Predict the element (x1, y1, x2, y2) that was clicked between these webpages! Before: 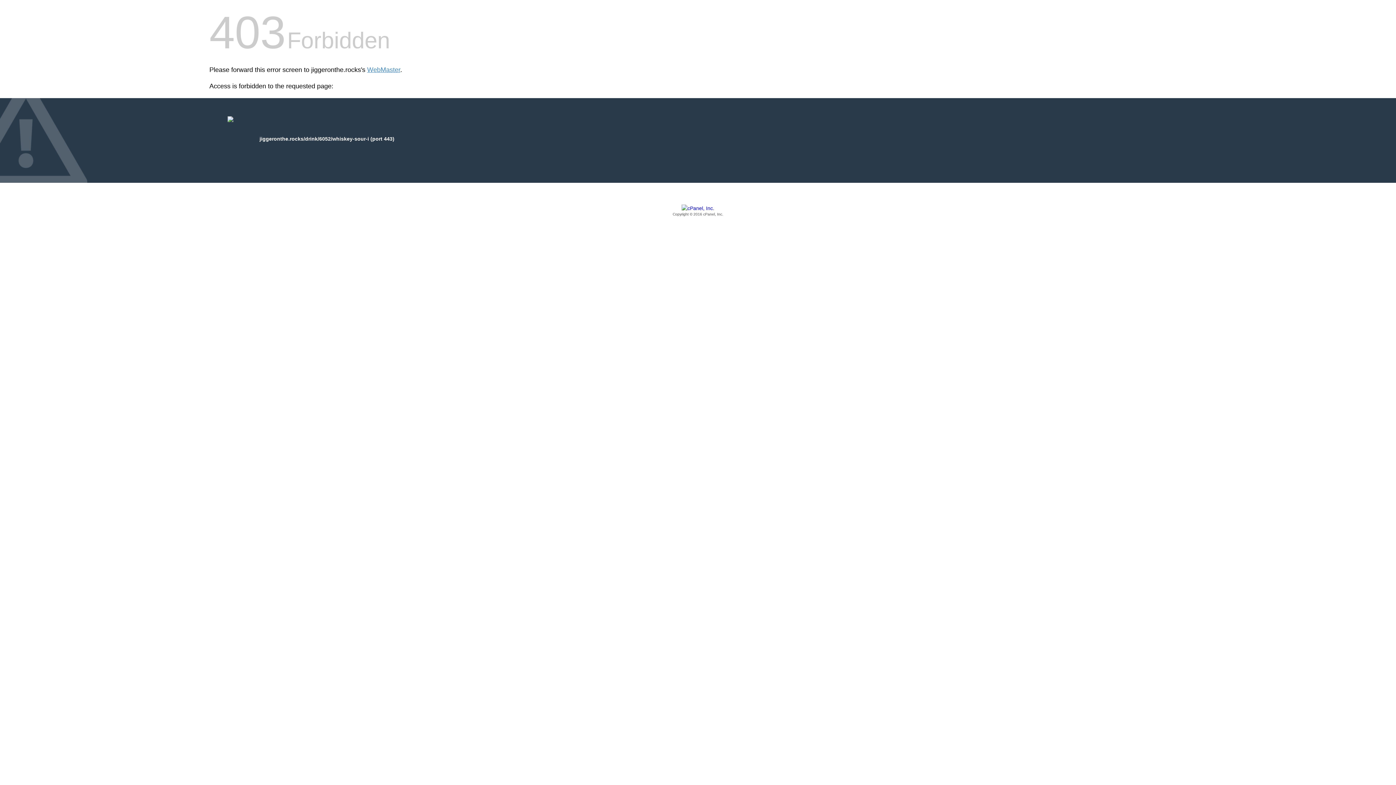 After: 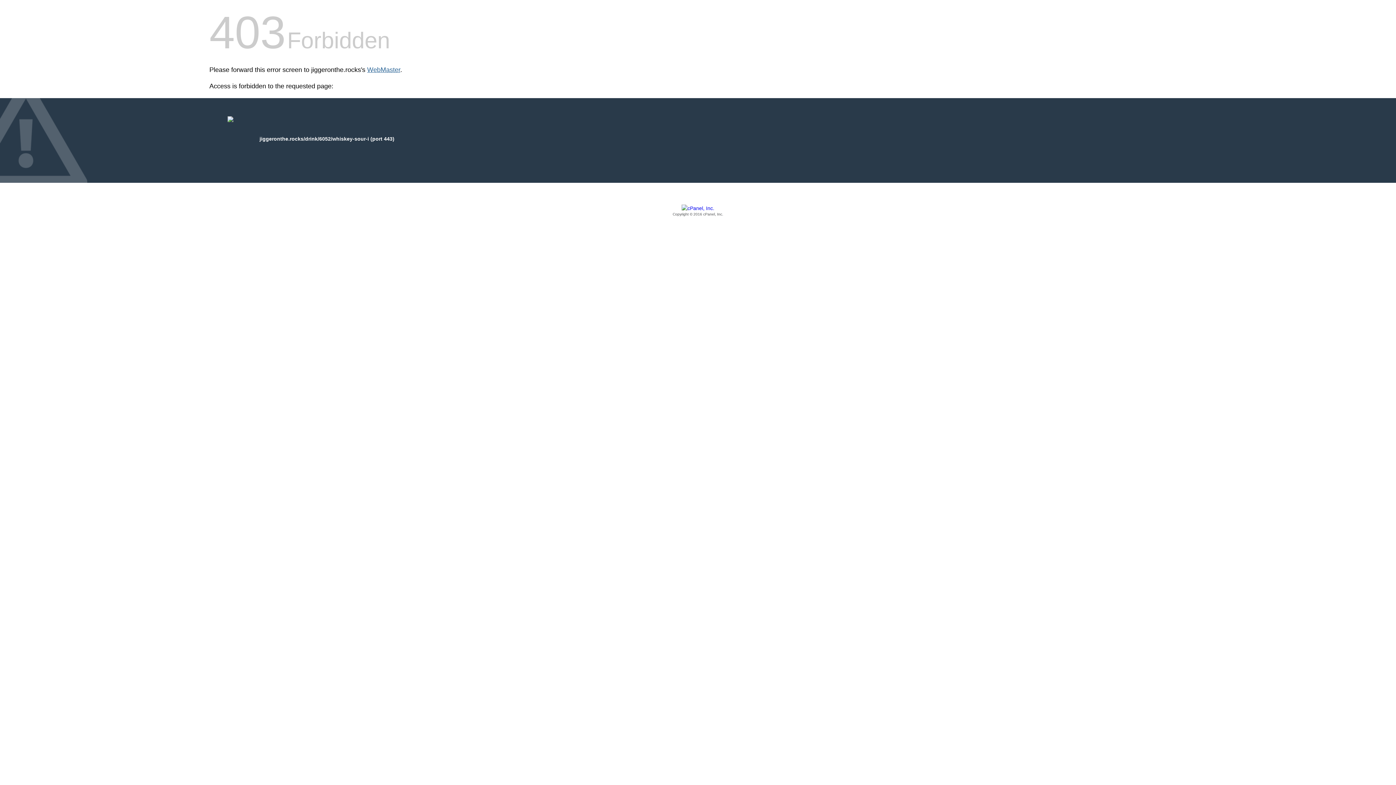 Action: bbox: (367, 66, 400, 73) label: WebMaster